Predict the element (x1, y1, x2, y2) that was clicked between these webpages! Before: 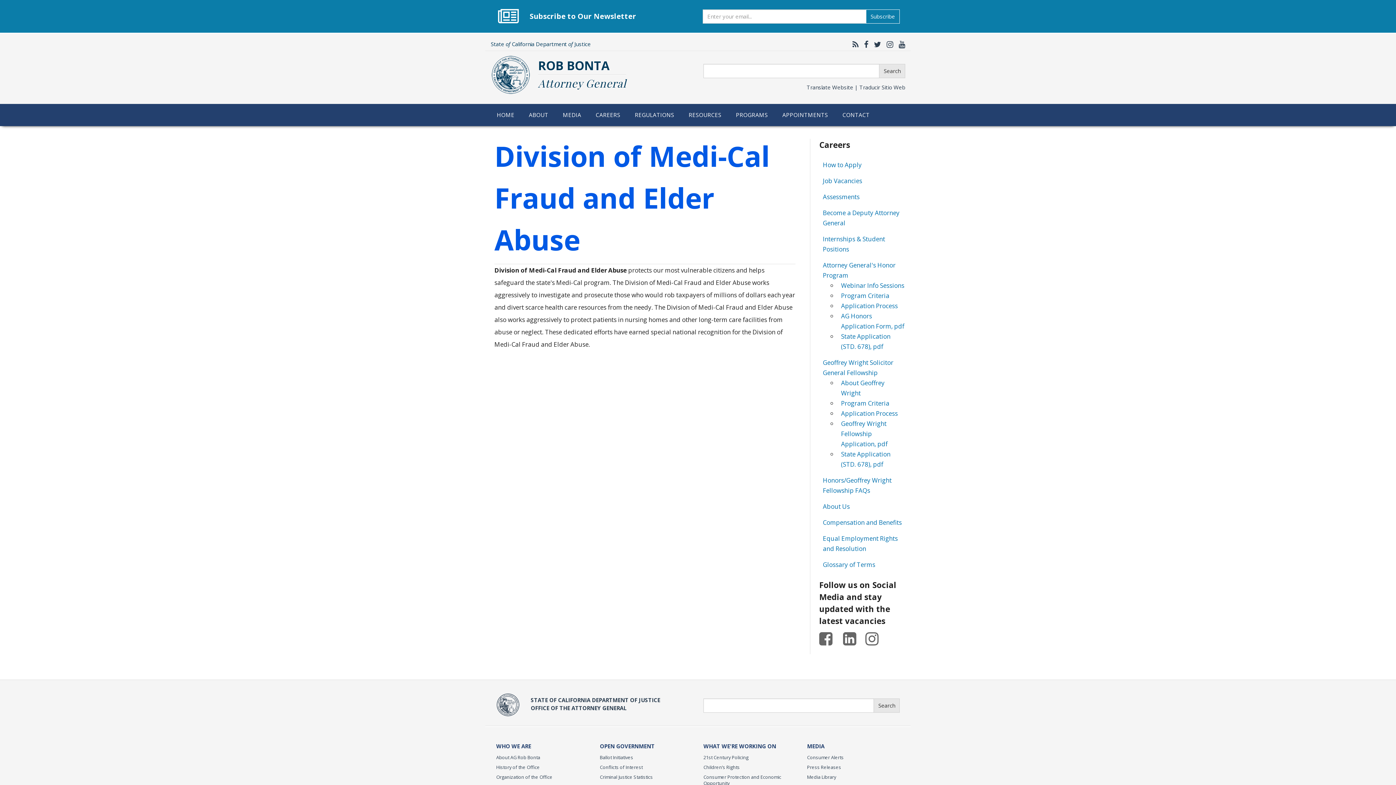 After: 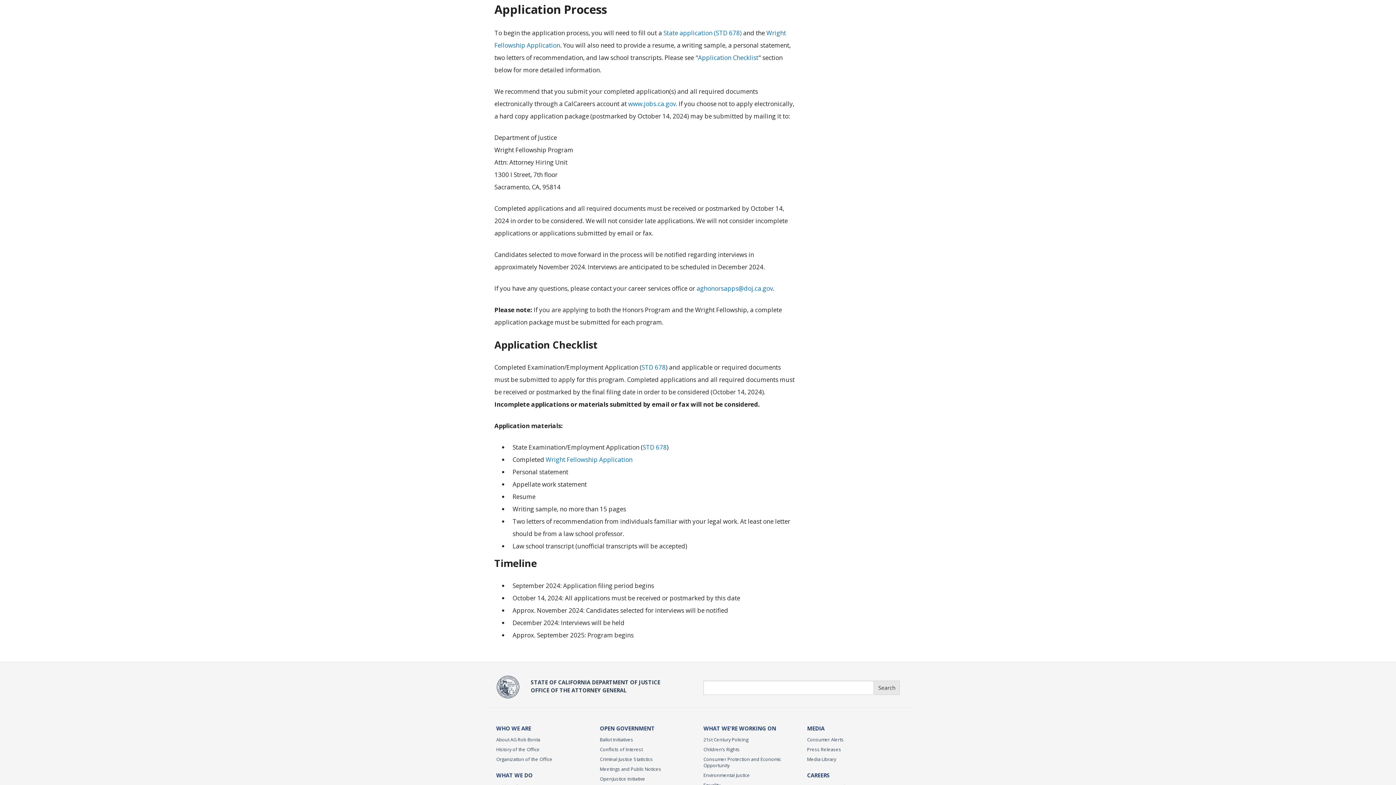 Action: label: Application Process bbox: (841, 409, 898, 417)